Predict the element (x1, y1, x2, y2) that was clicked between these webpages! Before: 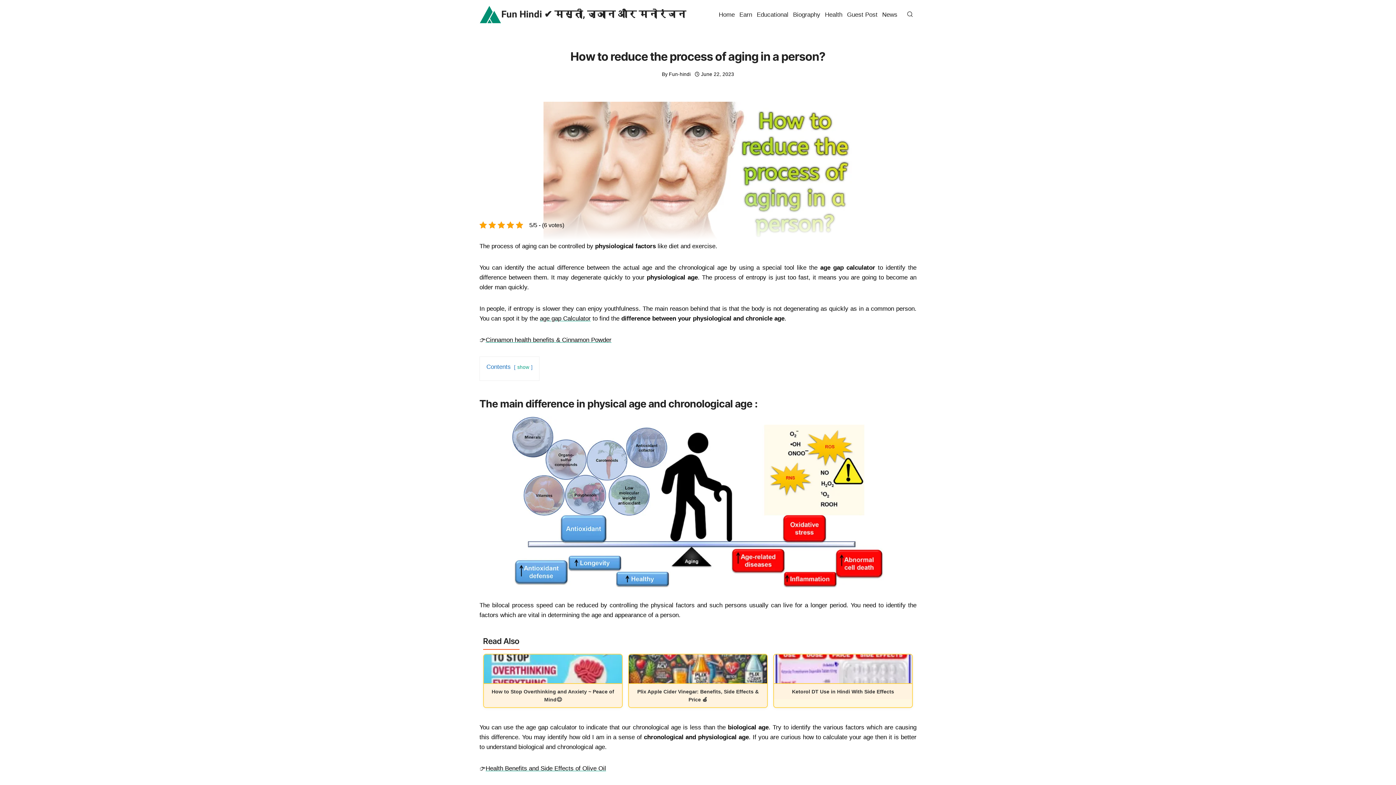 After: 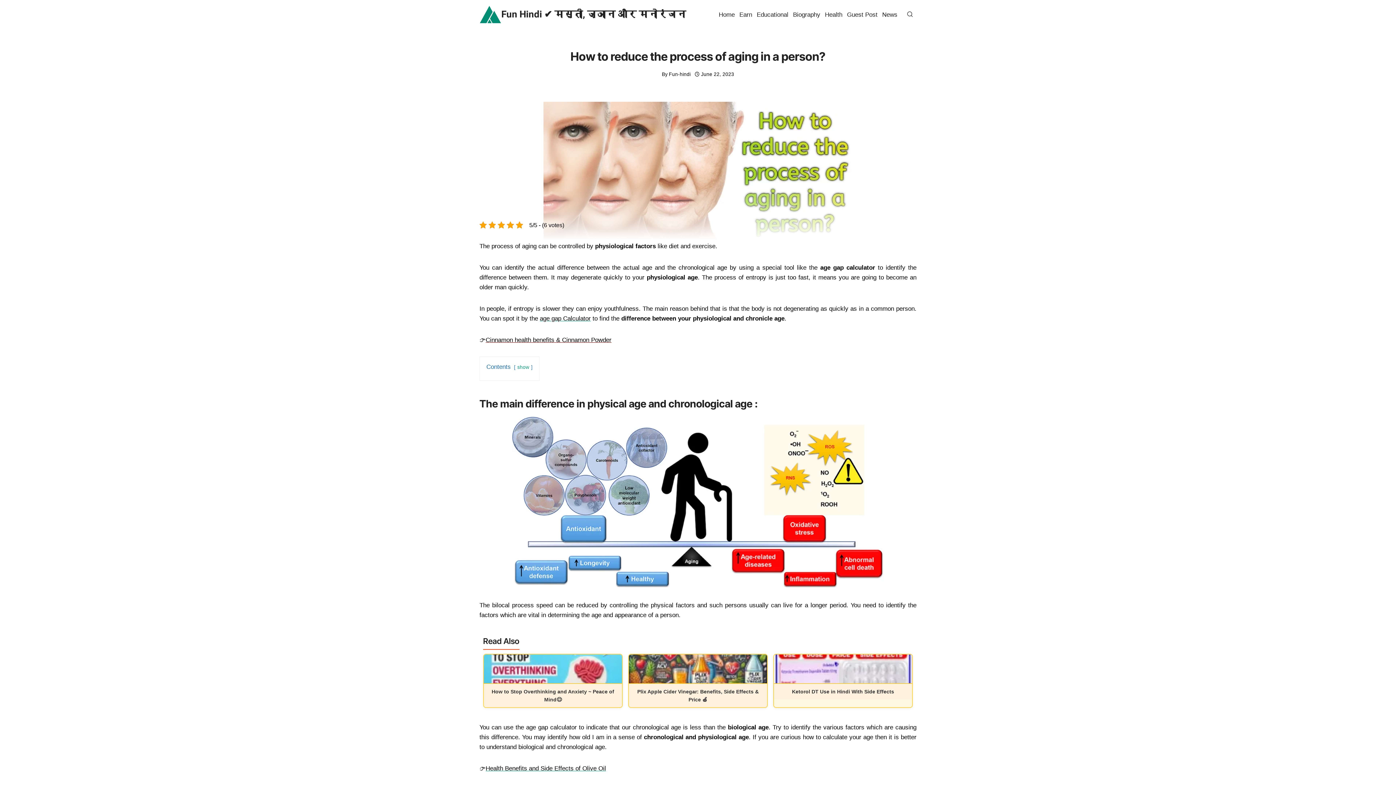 Action: bbox: (485, 336, 611, 343) label: Cinnamon health benefits & Cinnamon Powder